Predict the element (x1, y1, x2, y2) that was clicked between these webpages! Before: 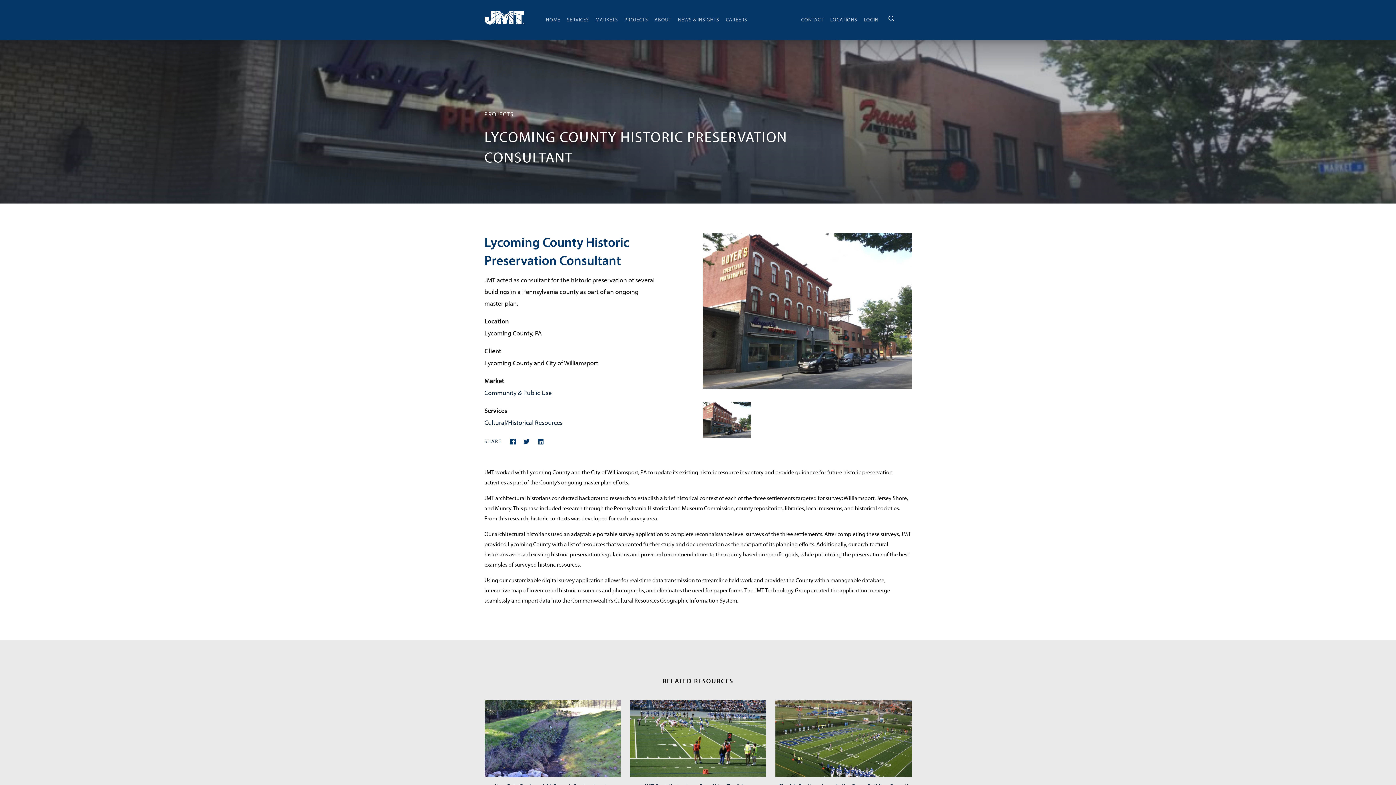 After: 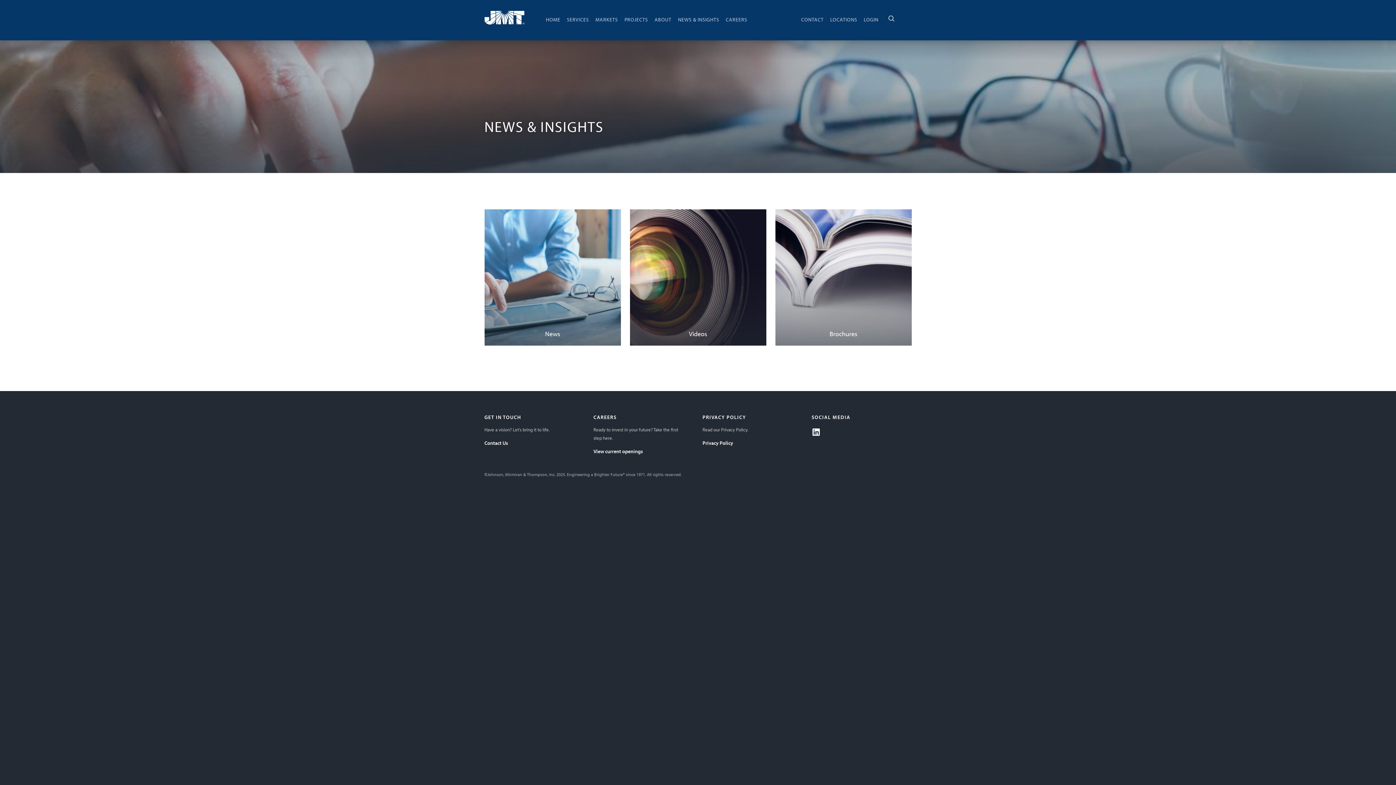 Action: label: NEWS & INSIGHTS bbox: (677, 9, 720, 30)